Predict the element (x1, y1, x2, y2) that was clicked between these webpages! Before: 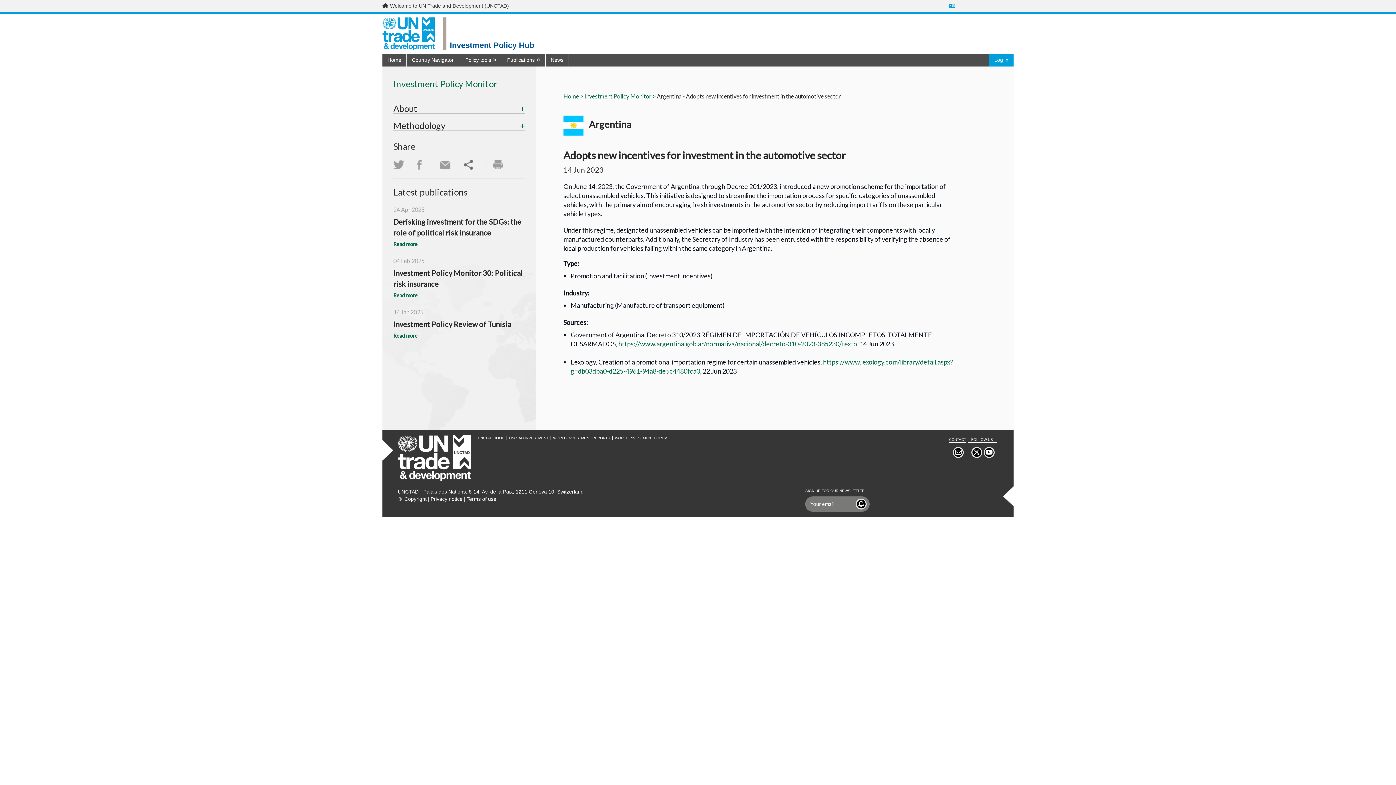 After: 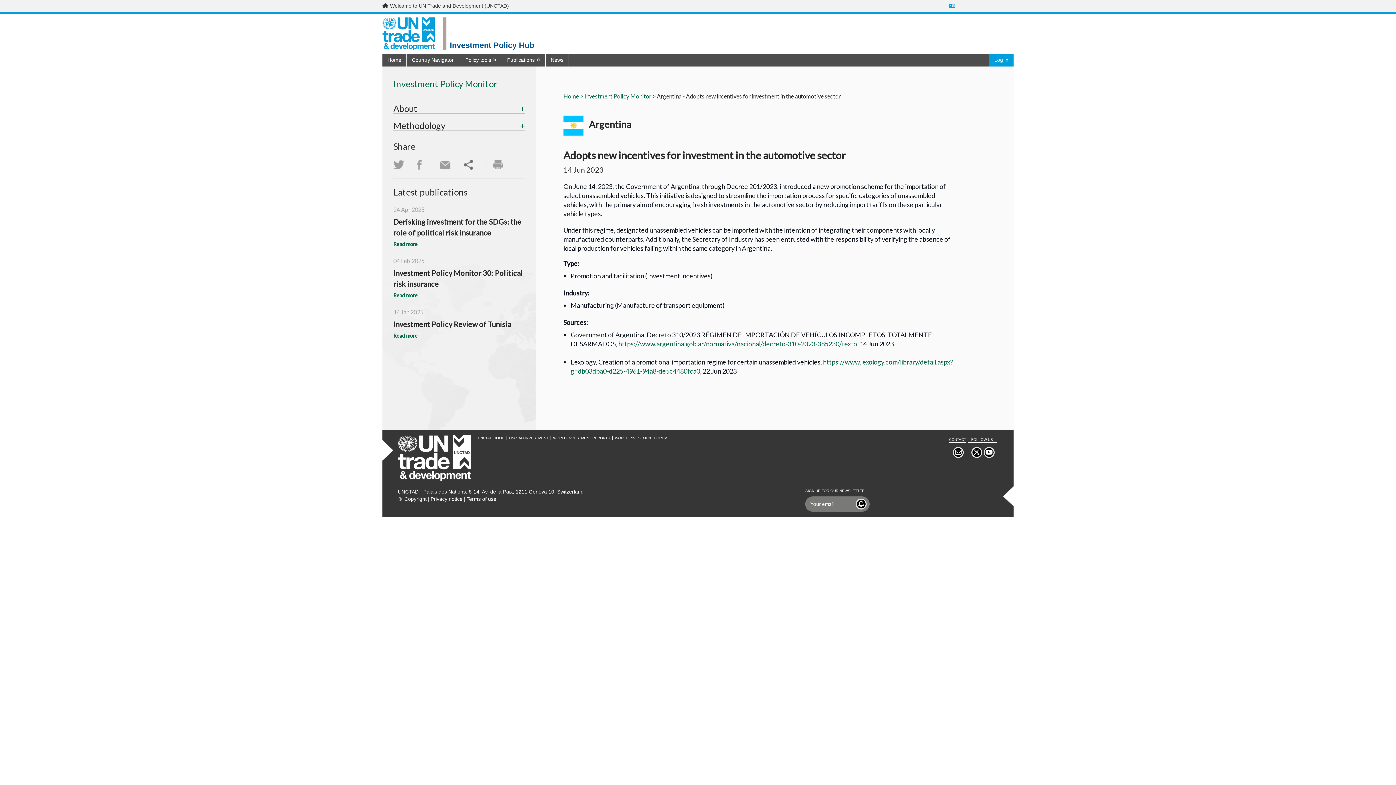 Action: bbox: (949, 2, 955, 9)